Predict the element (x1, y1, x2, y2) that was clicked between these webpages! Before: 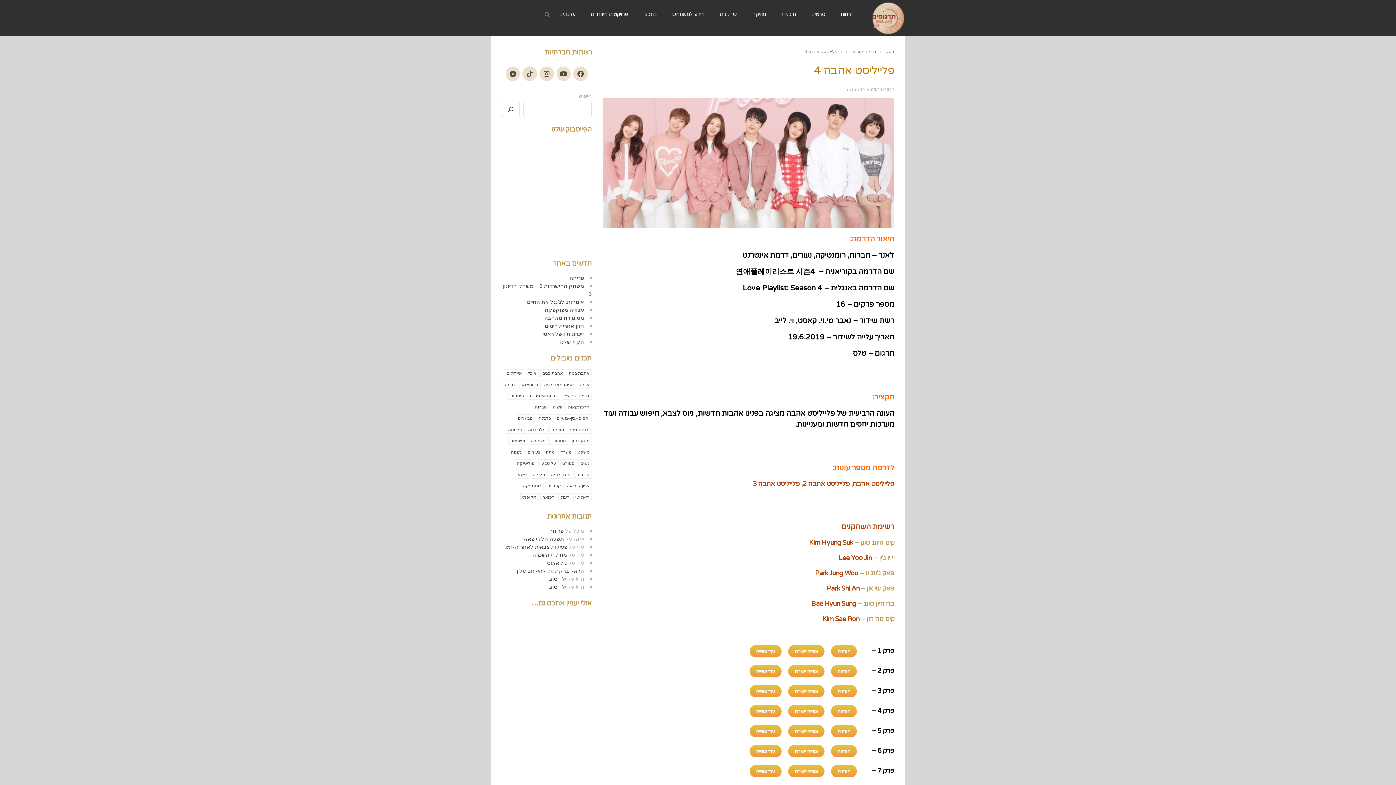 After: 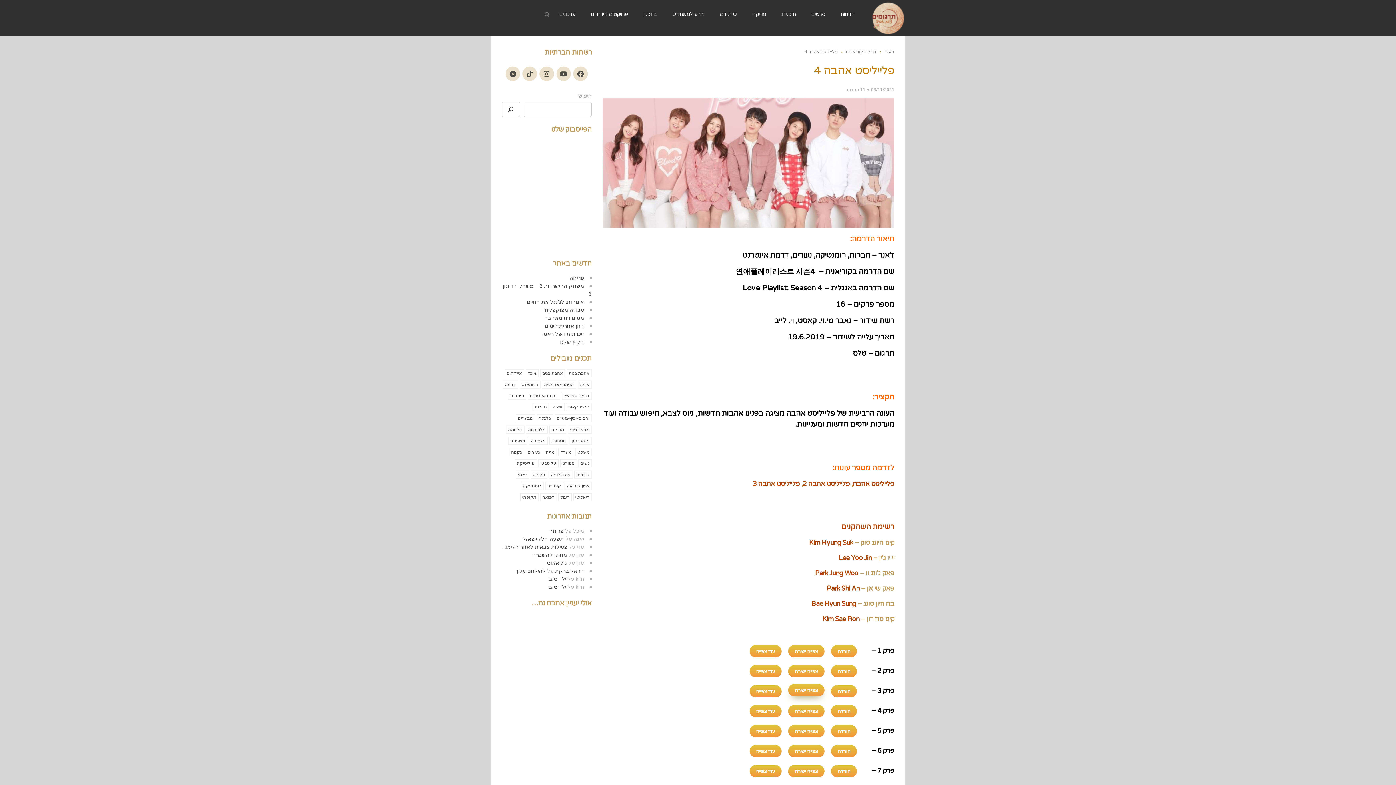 Action: label: צפייה ישירה bbox: (788, 685, 824, 697)